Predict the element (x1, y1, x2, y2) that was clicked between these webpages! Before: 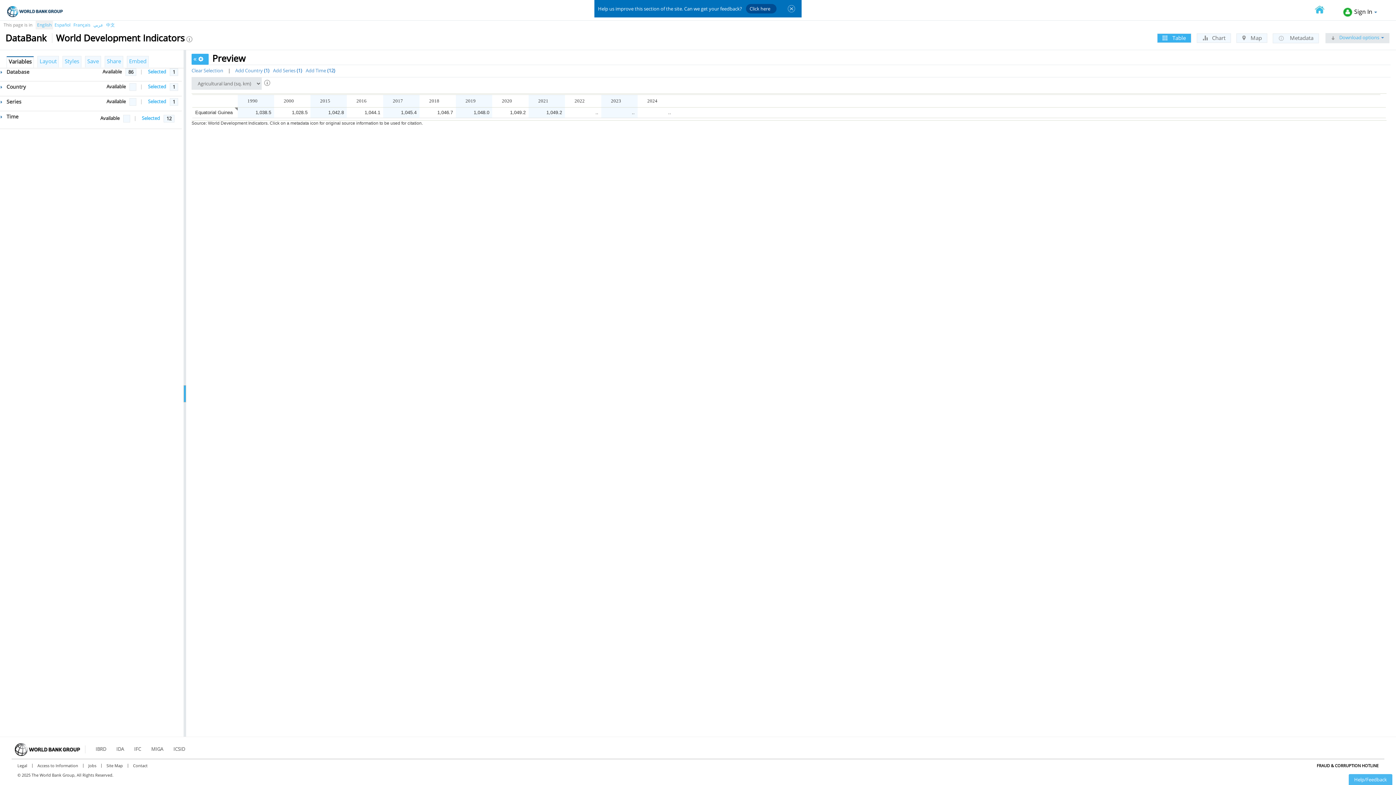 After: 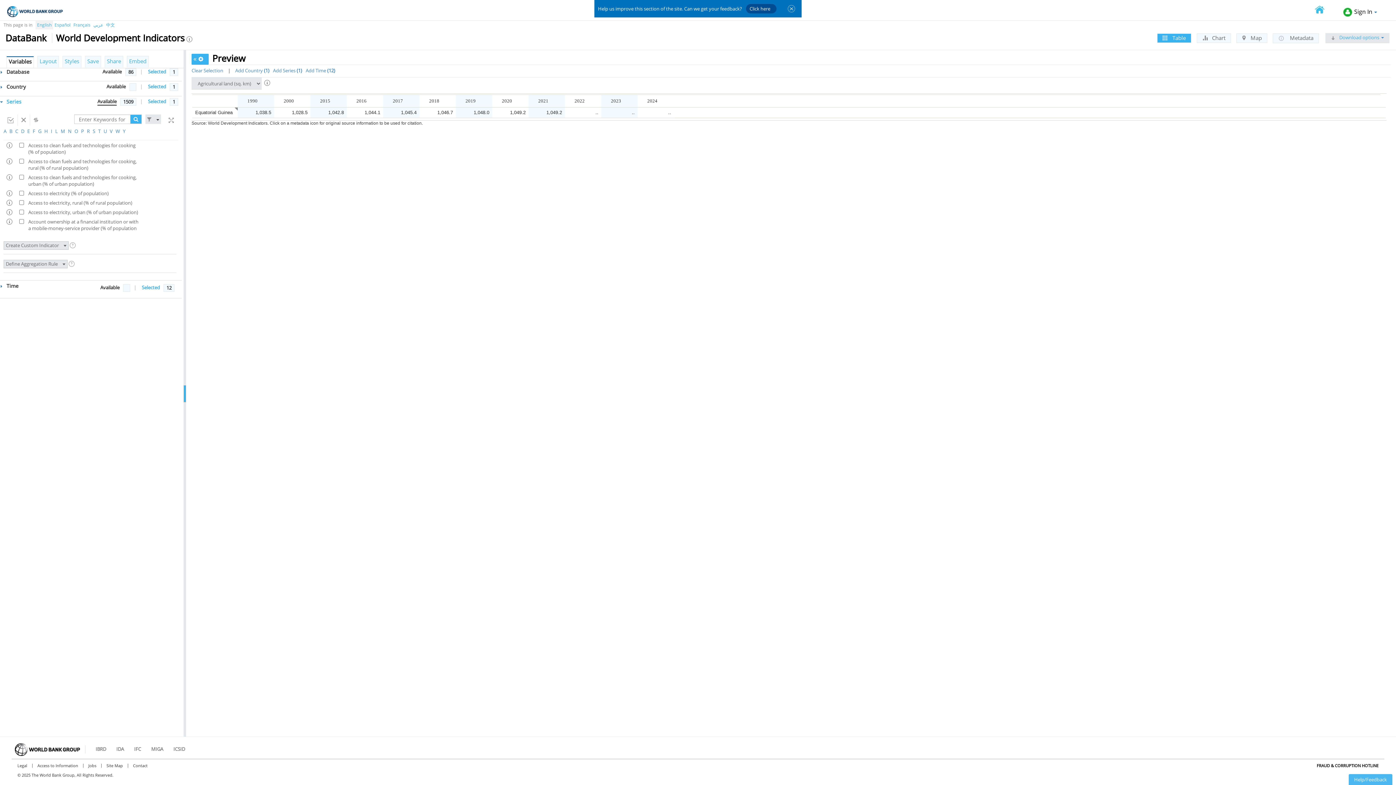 Action: label:  Series bbox: (0, 98, 21, 105)